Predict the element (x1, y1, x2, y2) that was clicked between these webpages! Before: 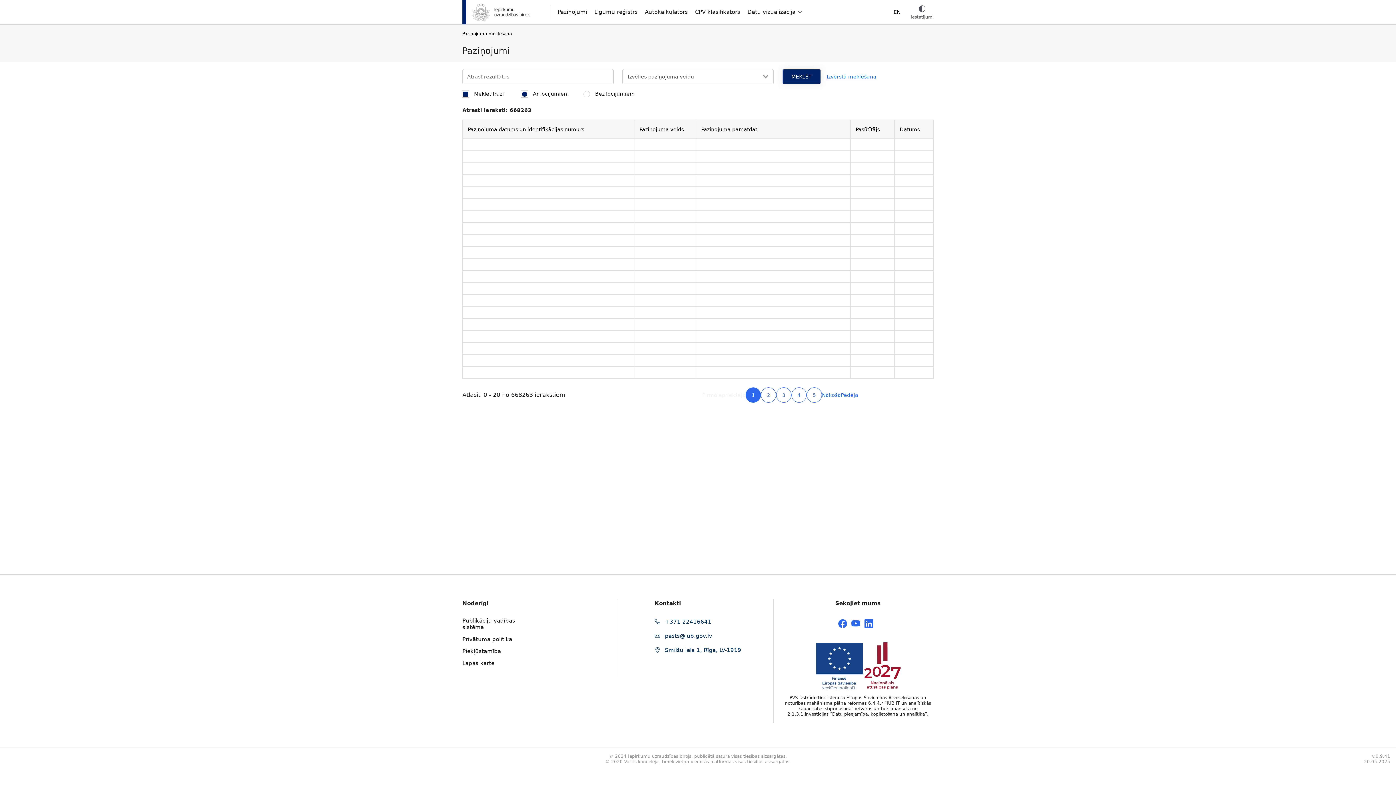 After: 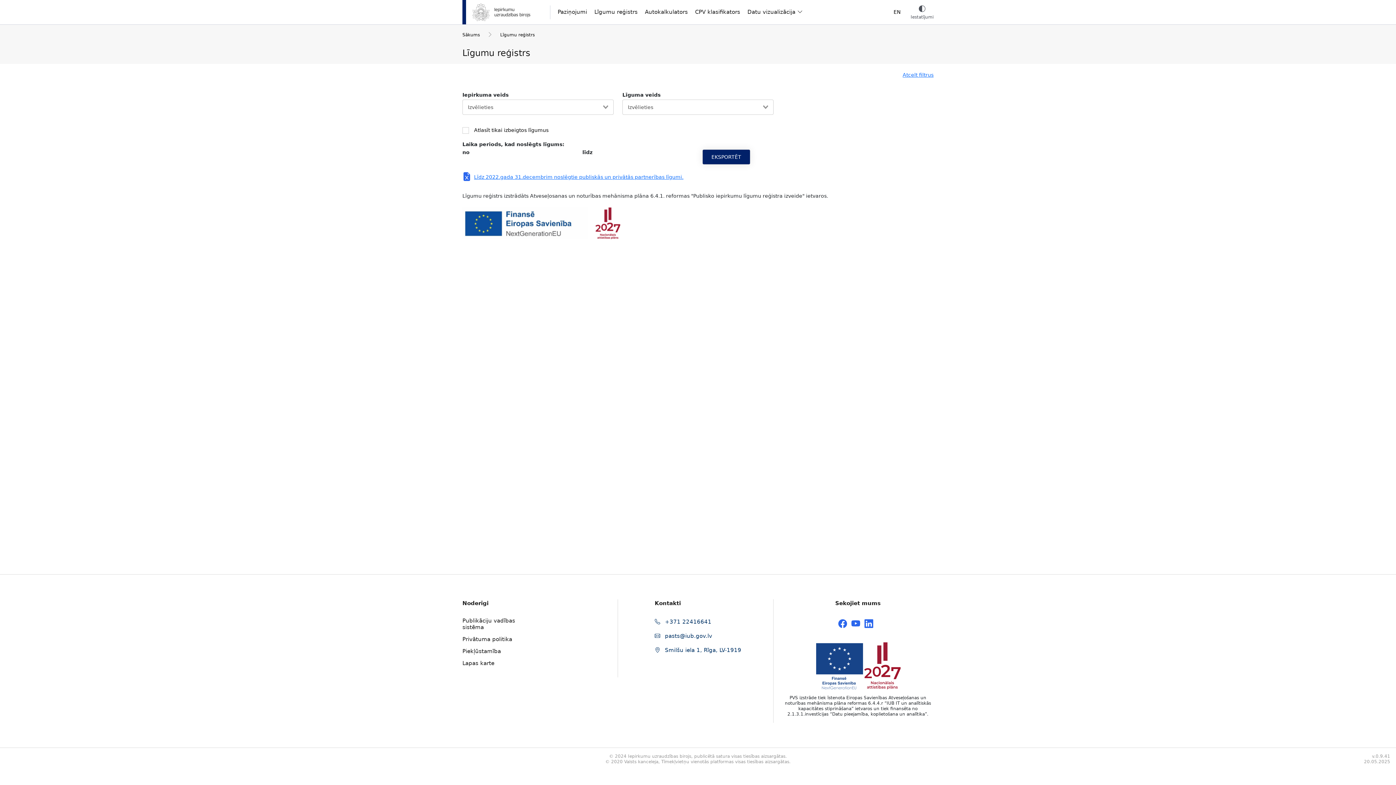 Action: bbox: (594, 9, 637, 15) label: Līgumu reģistrs